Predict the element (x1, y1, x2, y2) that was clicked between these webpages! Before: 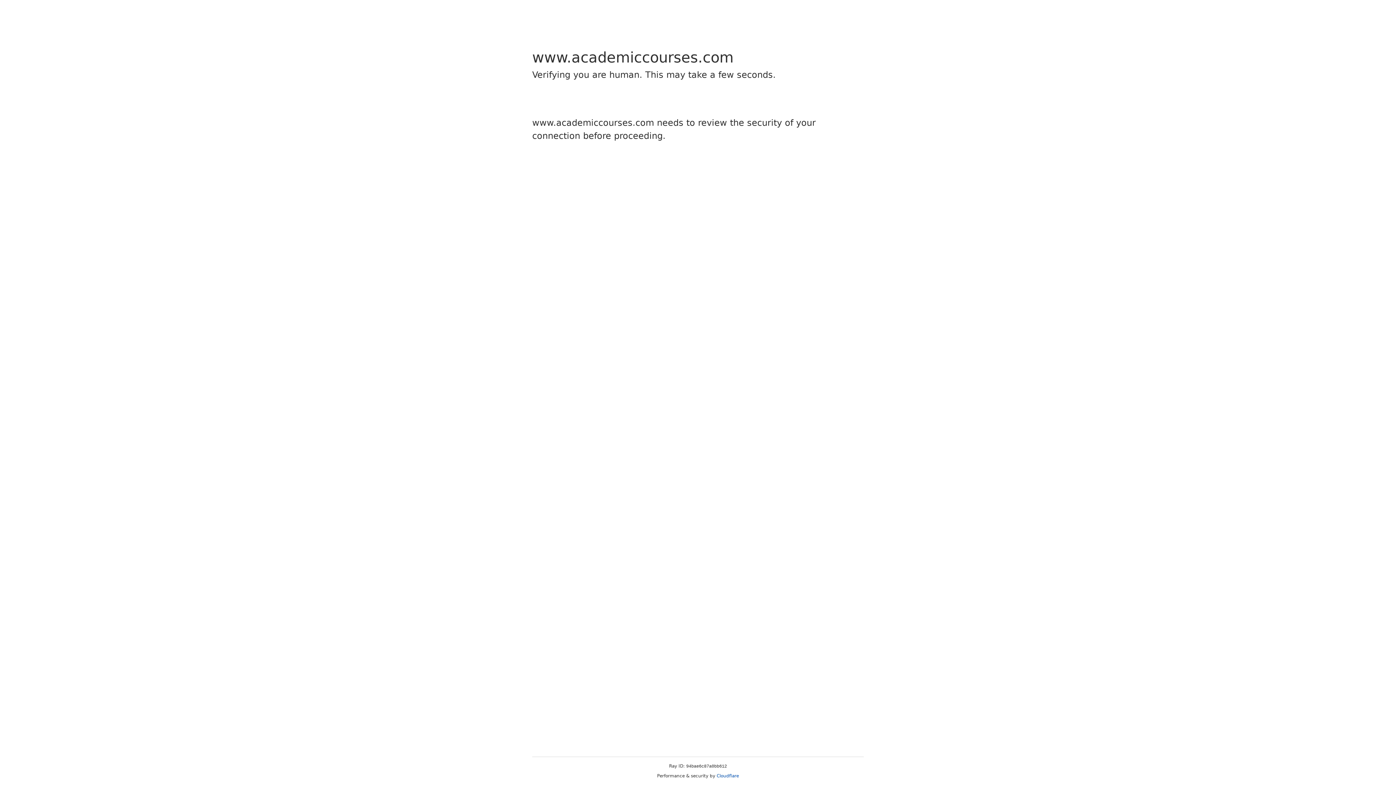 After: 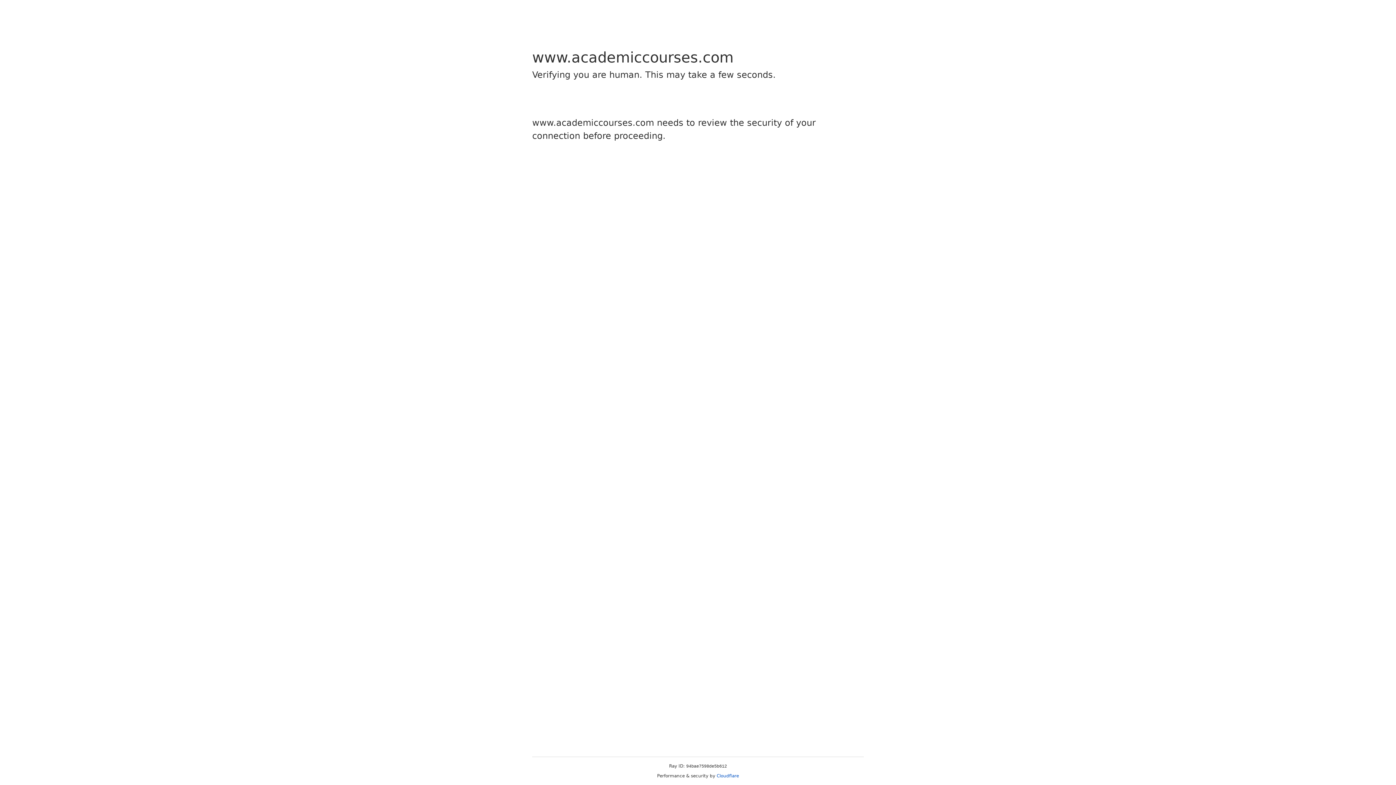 Action: label: Cloudflare bbox: (716, 773, 739, 778)